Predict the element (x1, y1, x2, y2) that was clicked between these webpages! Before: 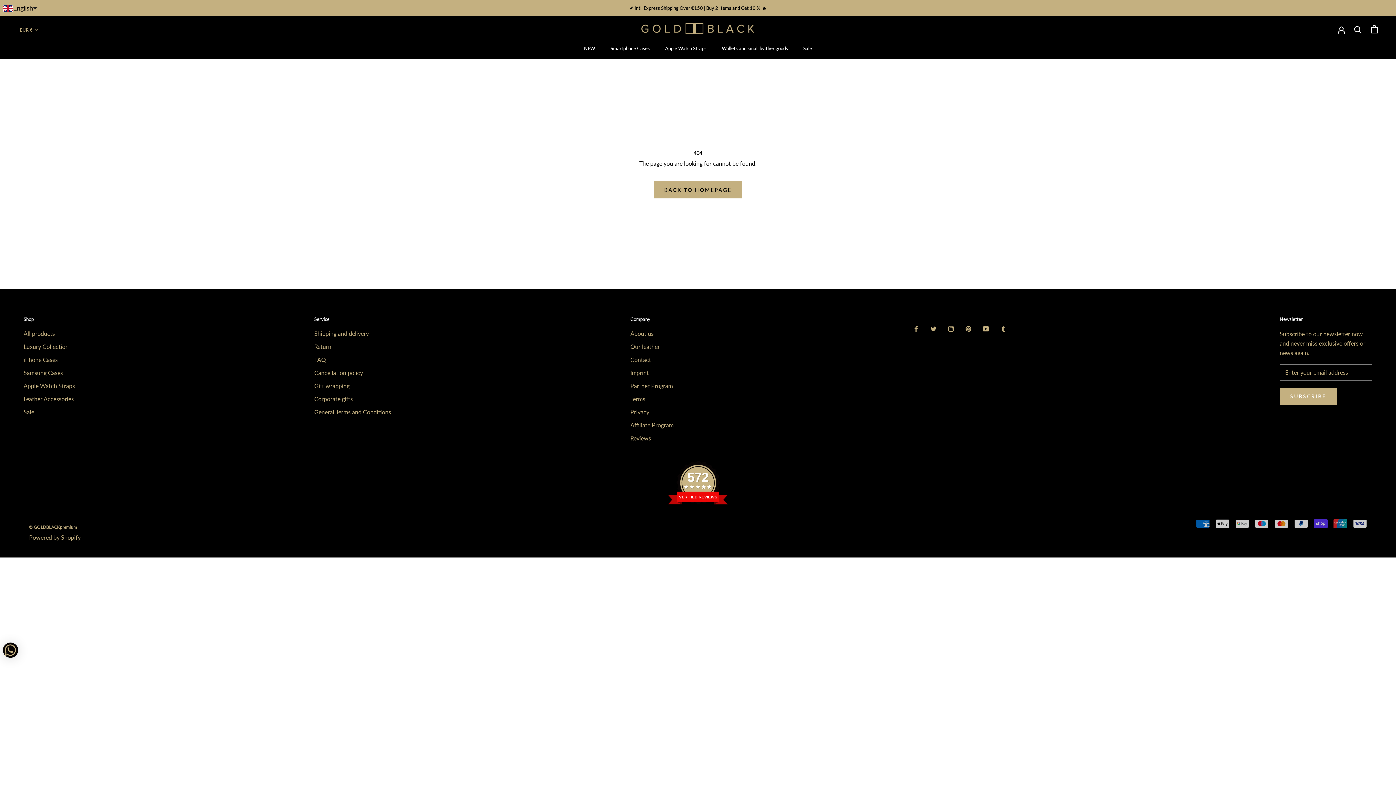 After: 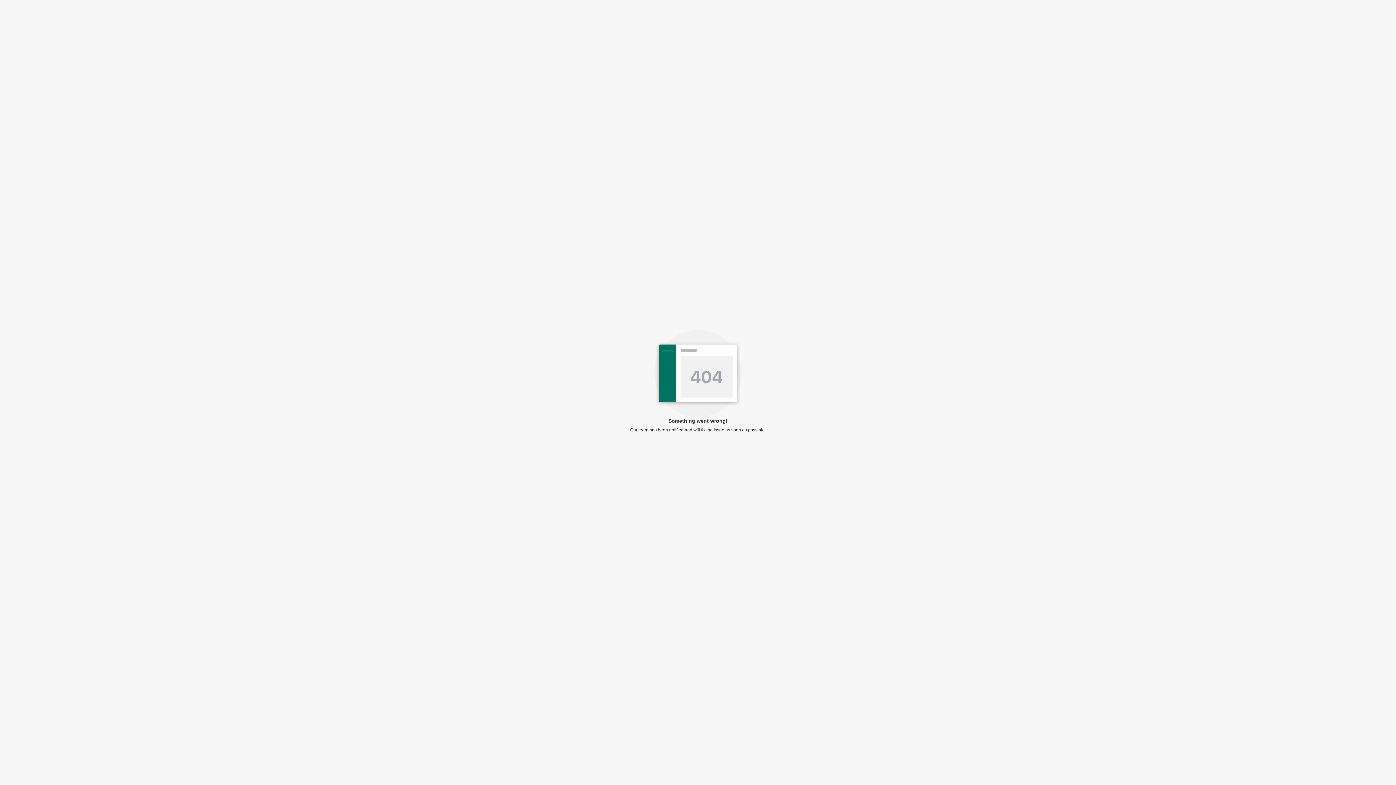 Action: label: Affiliate Program bbox: (630, 420, 673, 429)